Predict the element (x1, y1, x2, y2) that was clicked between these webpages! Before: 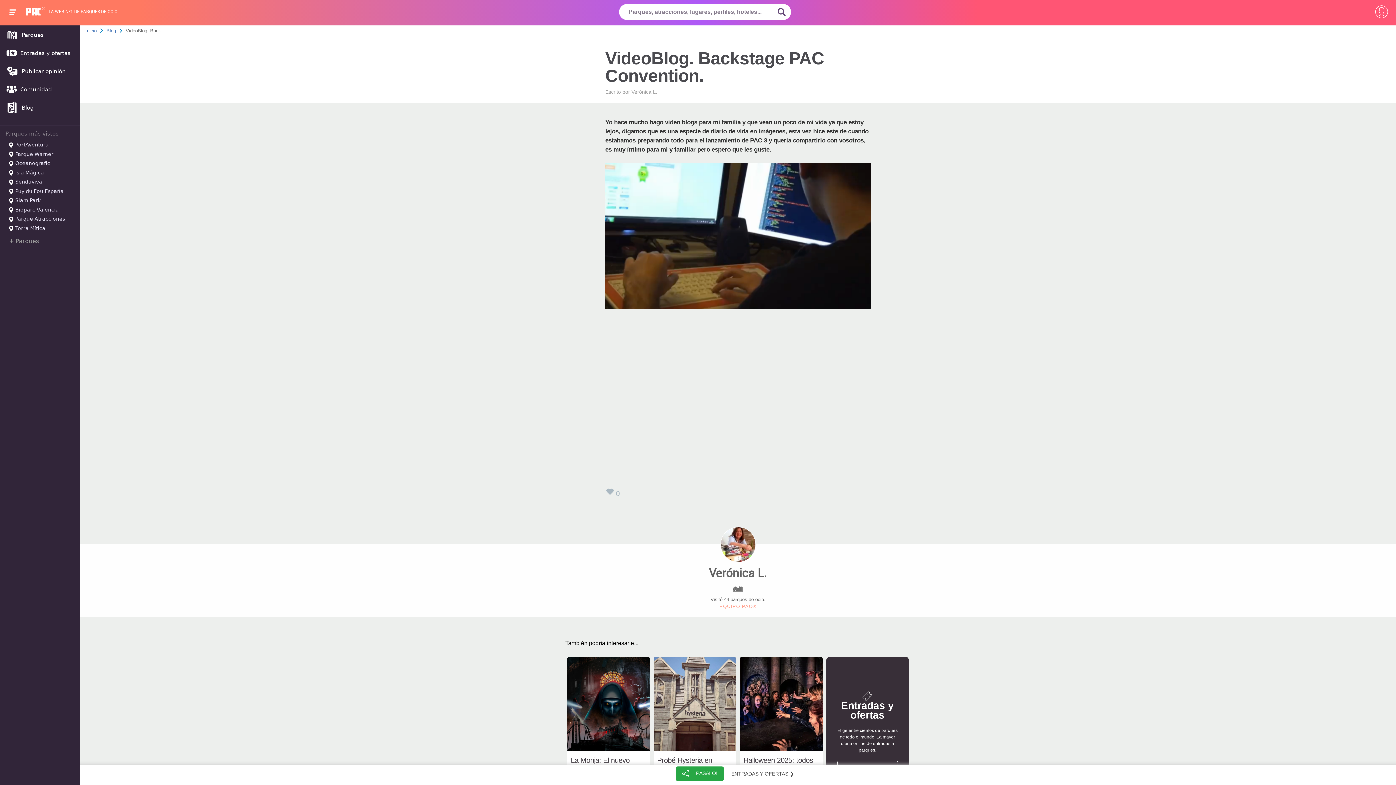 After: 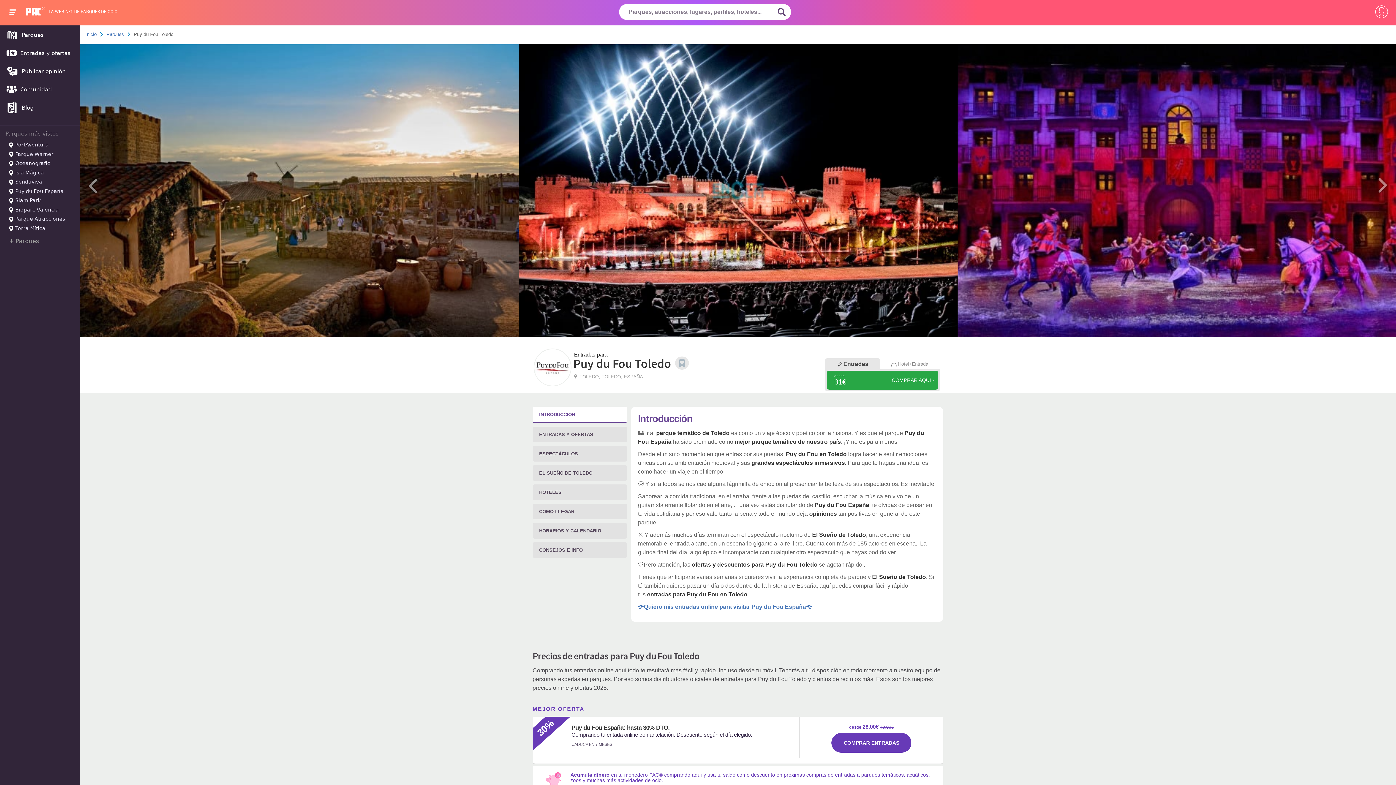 Action: bbox: (1, 188, 77, 196) label:  Puy du Fou España